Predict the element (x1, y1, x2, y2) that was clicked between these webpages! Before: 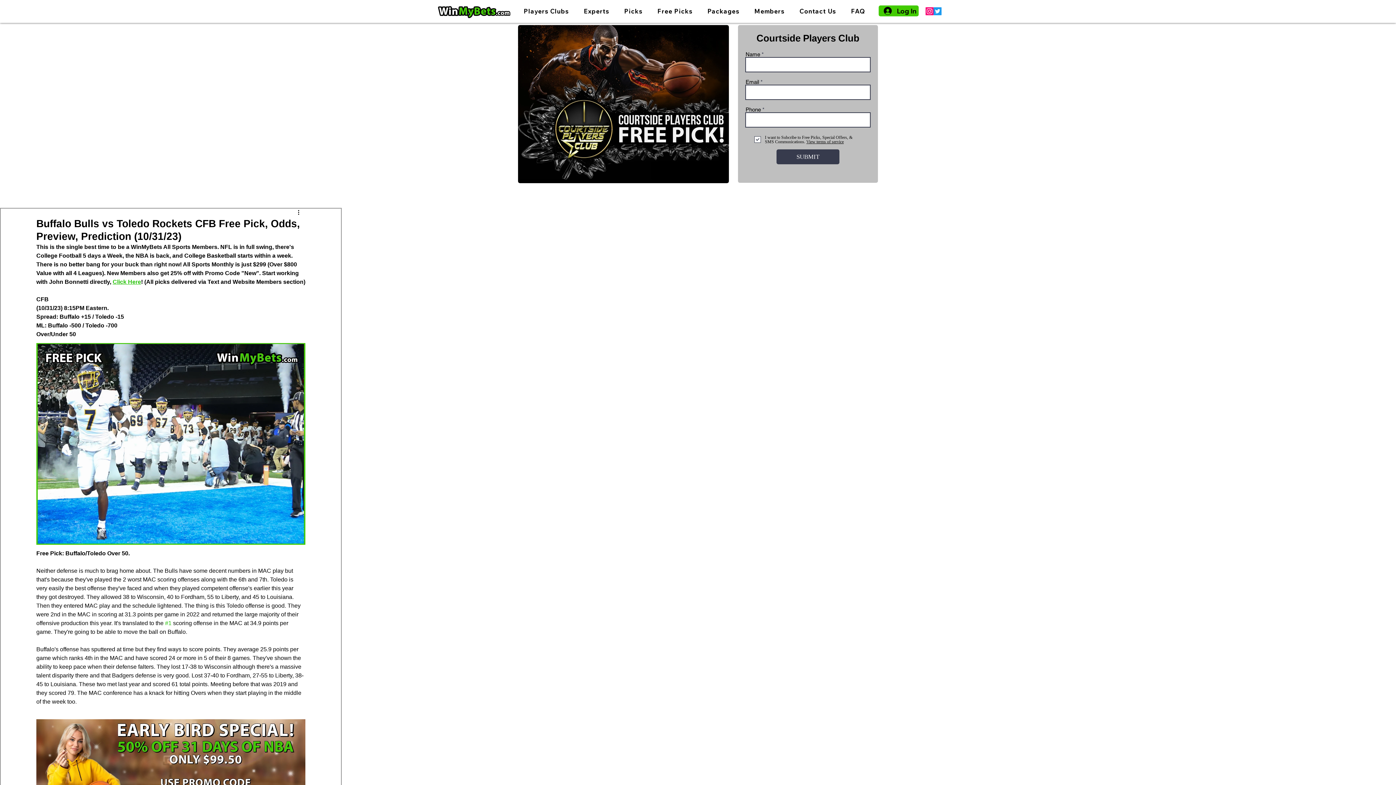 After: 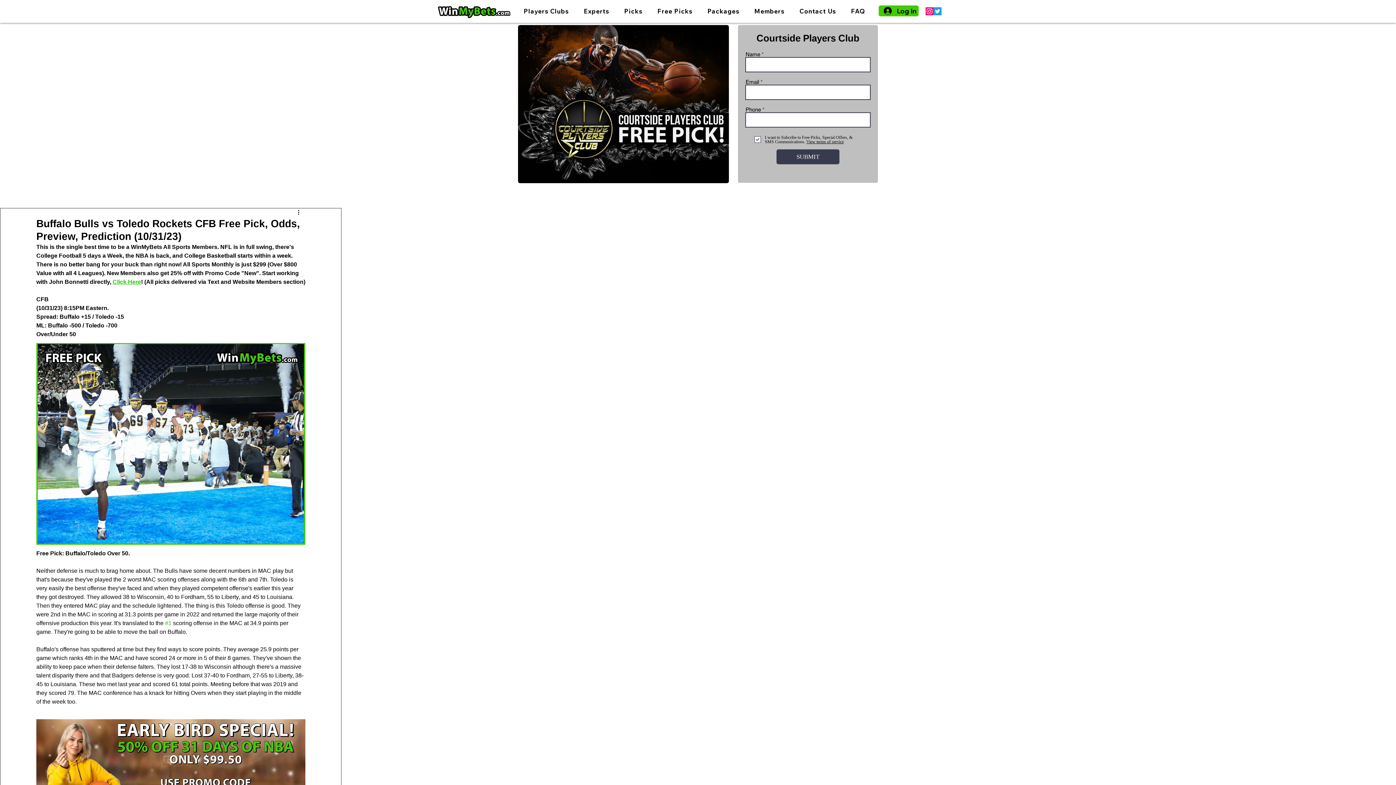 Action: bbox: (925, 7, 933, 15) label: Instagram      